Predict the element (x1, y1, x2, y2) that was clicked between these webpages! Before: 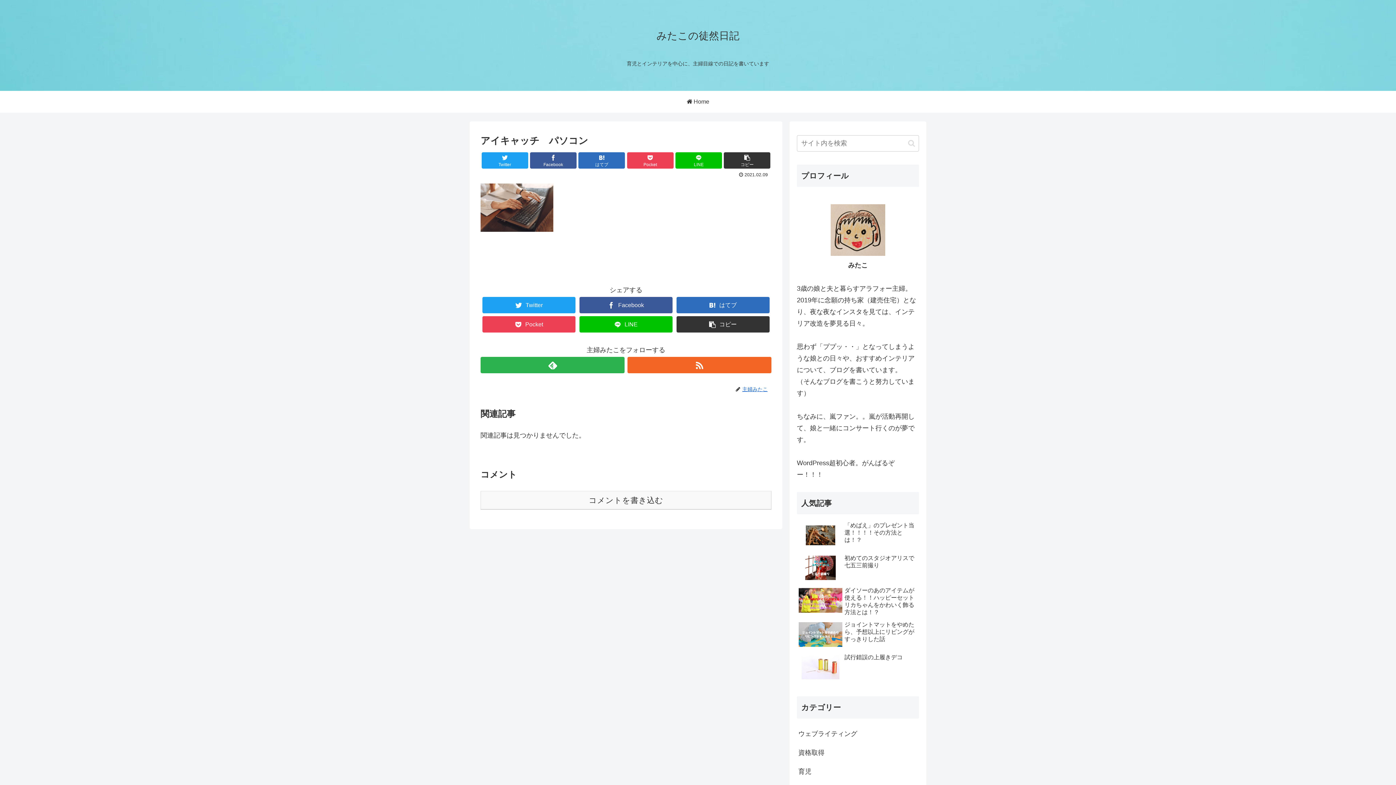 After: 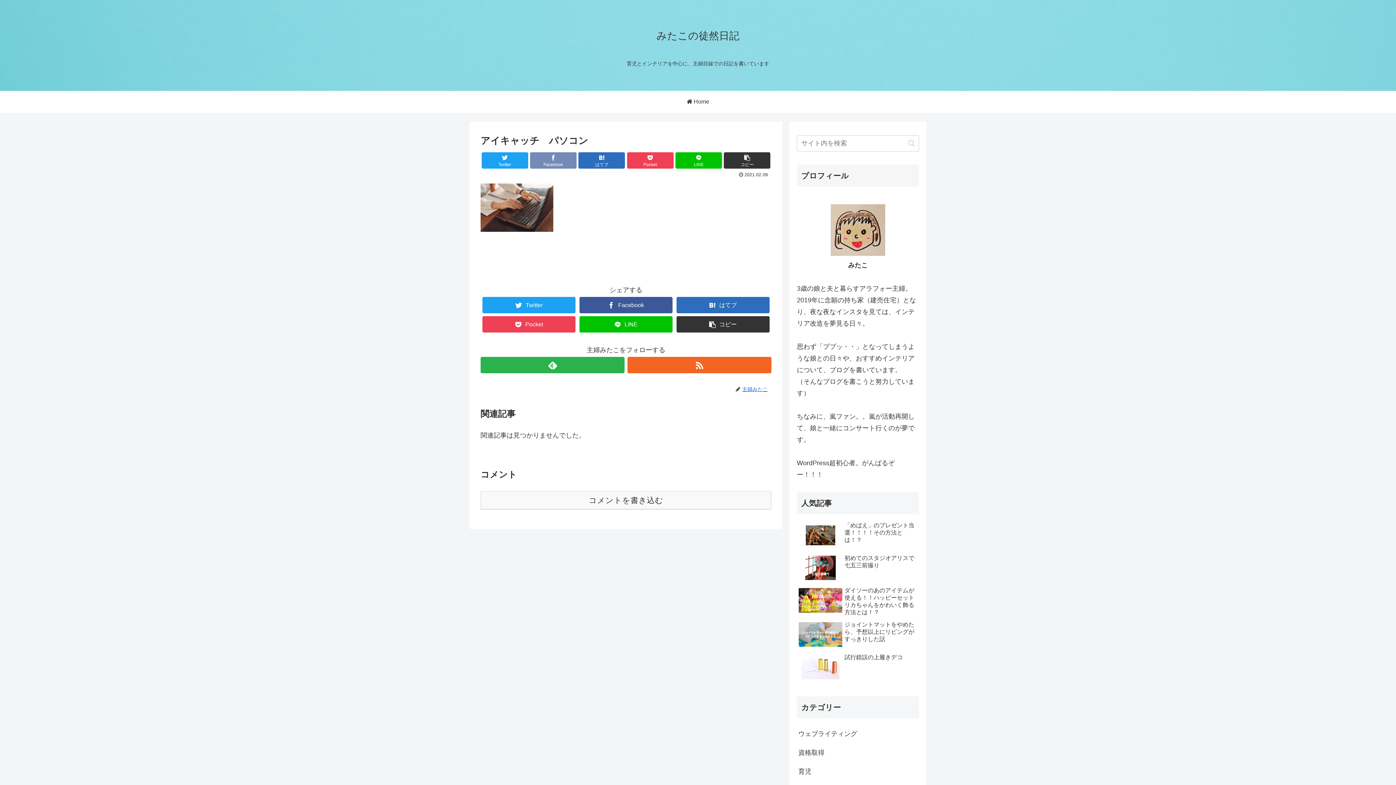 Action: label: Facebook bbox: (530, 152, 576, 168)